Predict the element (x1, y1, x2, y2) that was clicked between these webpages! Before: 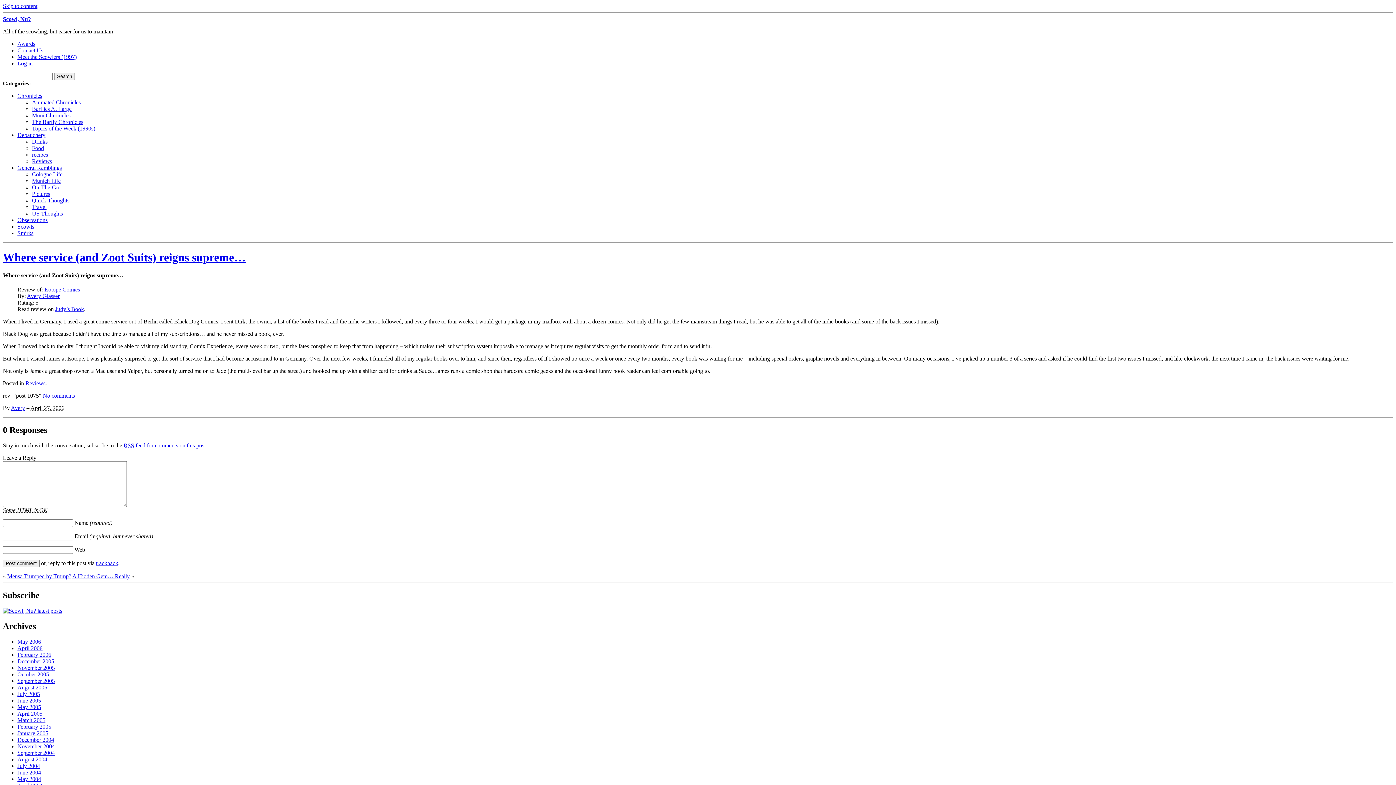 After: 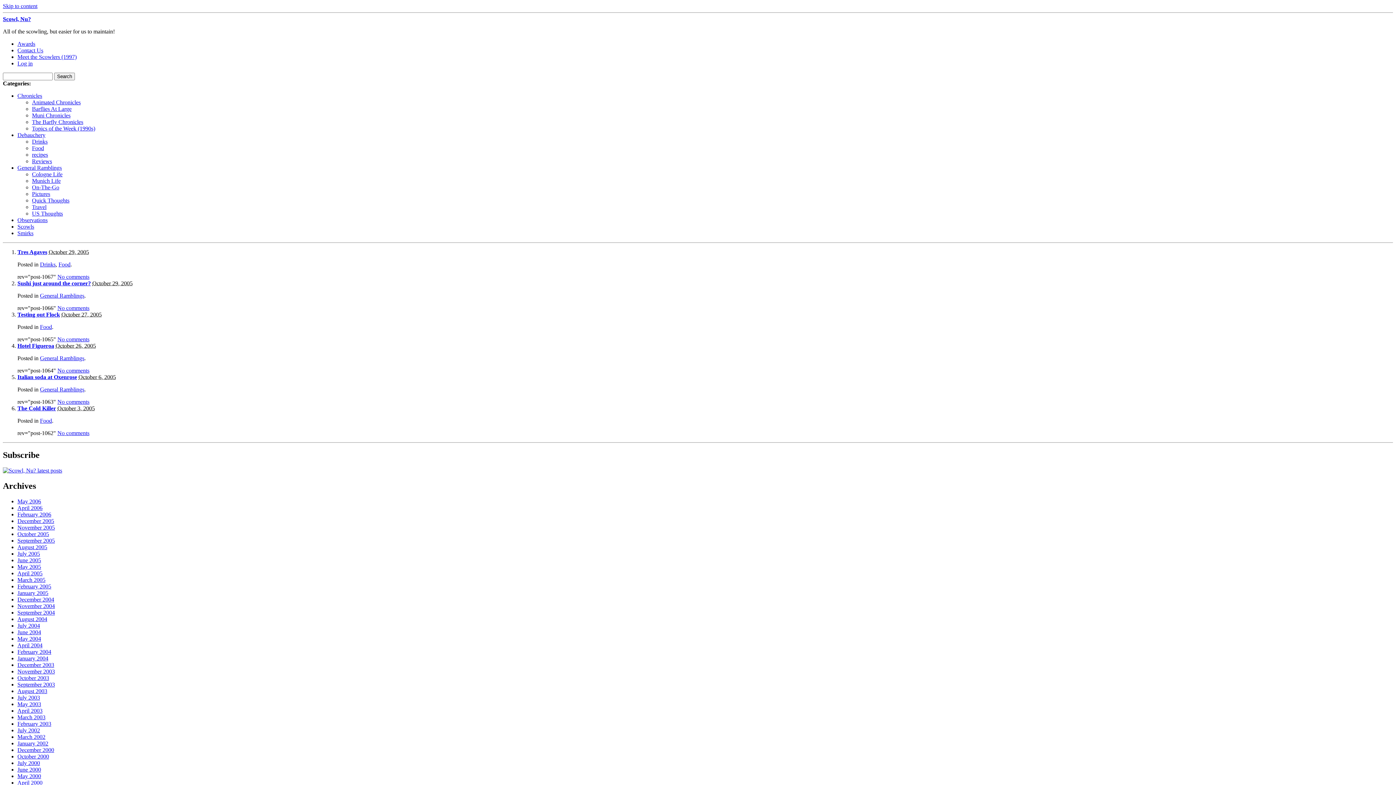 Action: bbox: (17, 671, 49, 677) label: October 2005